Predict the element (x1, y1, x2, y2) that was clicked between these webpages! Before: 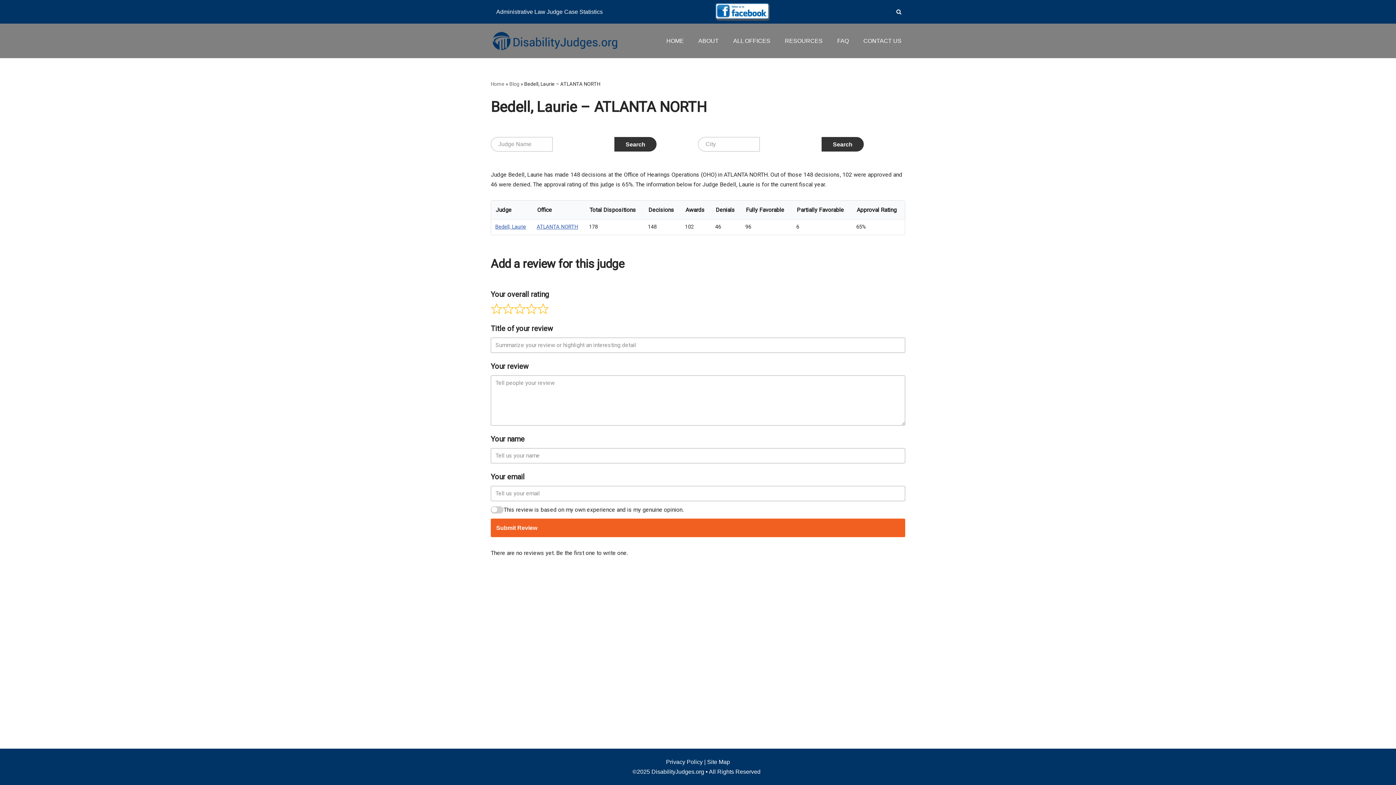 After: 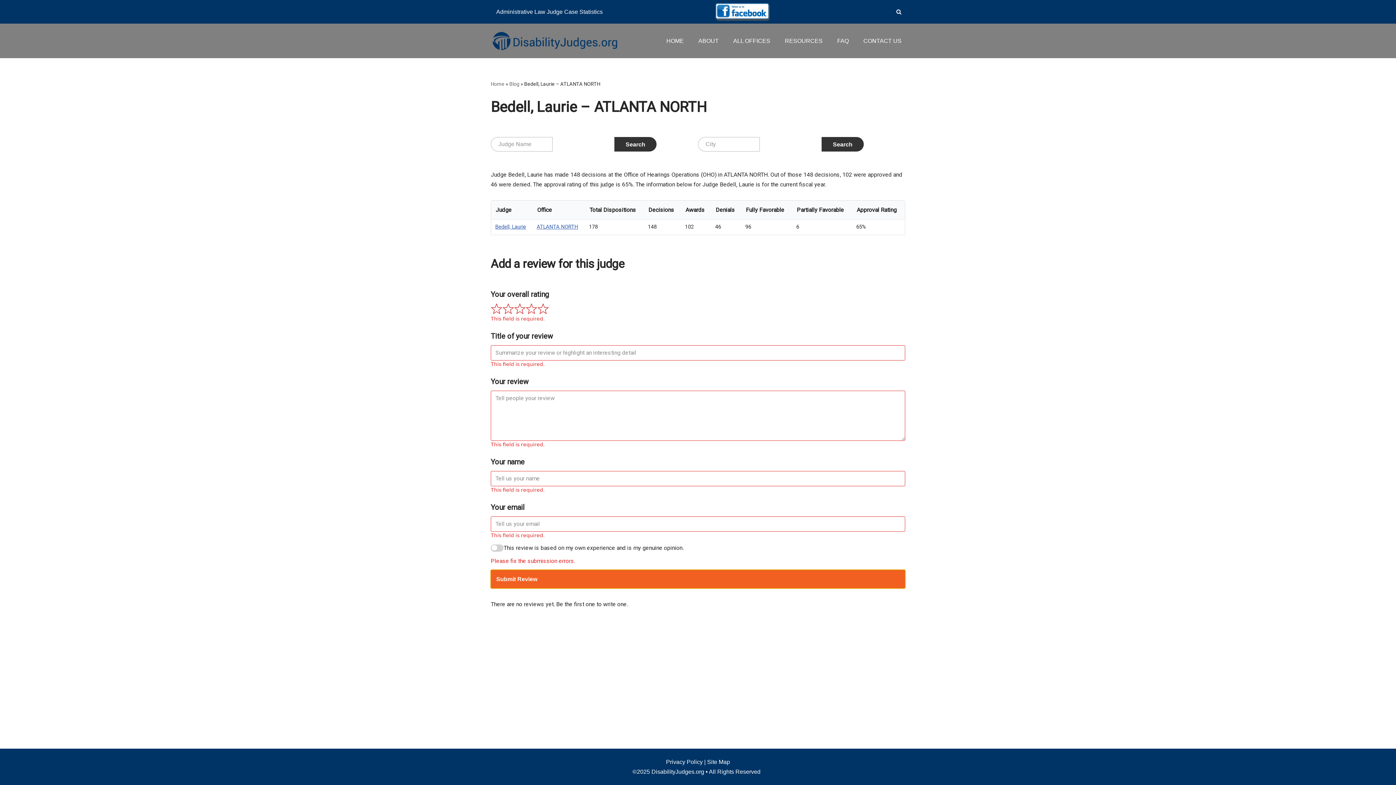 Action: label: Submit Review bbox: (490, 592, 905, 611)